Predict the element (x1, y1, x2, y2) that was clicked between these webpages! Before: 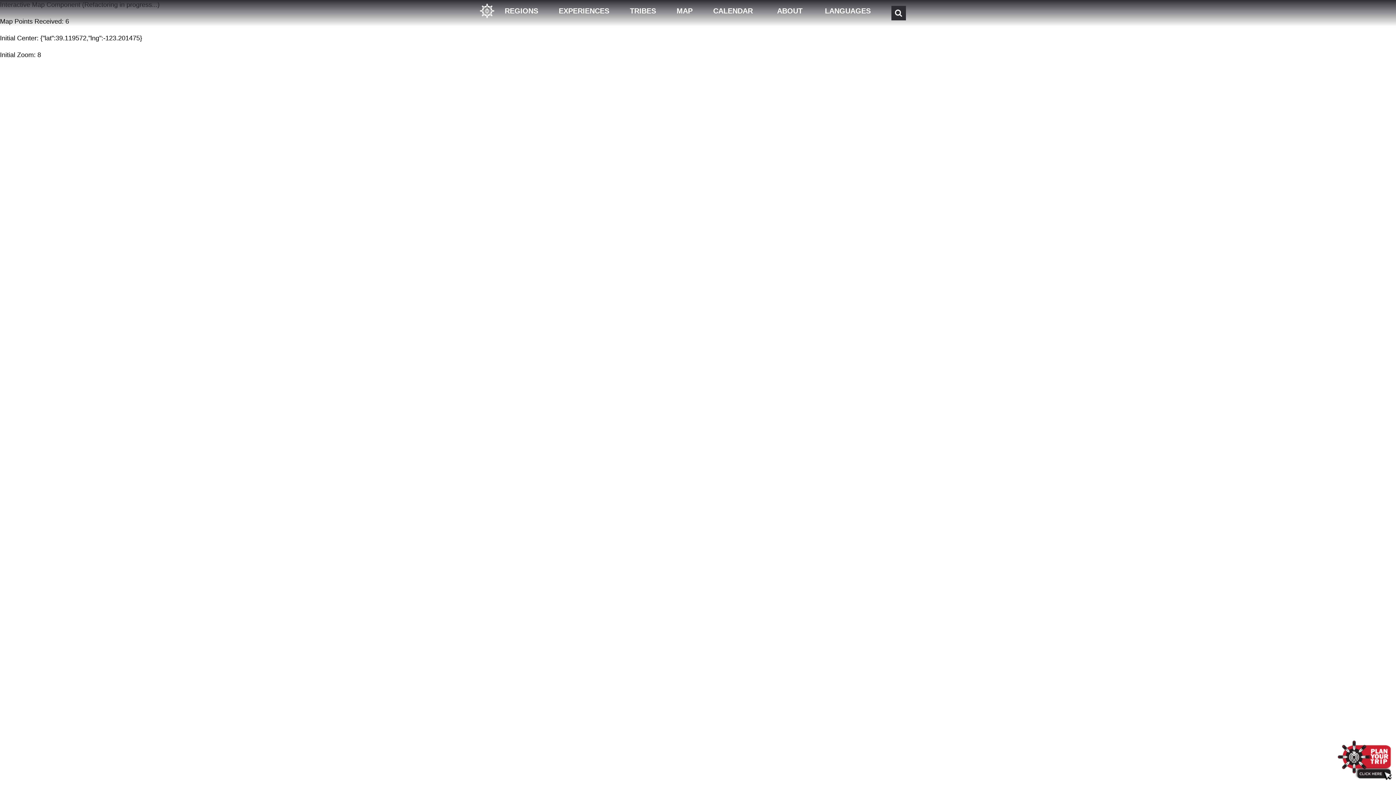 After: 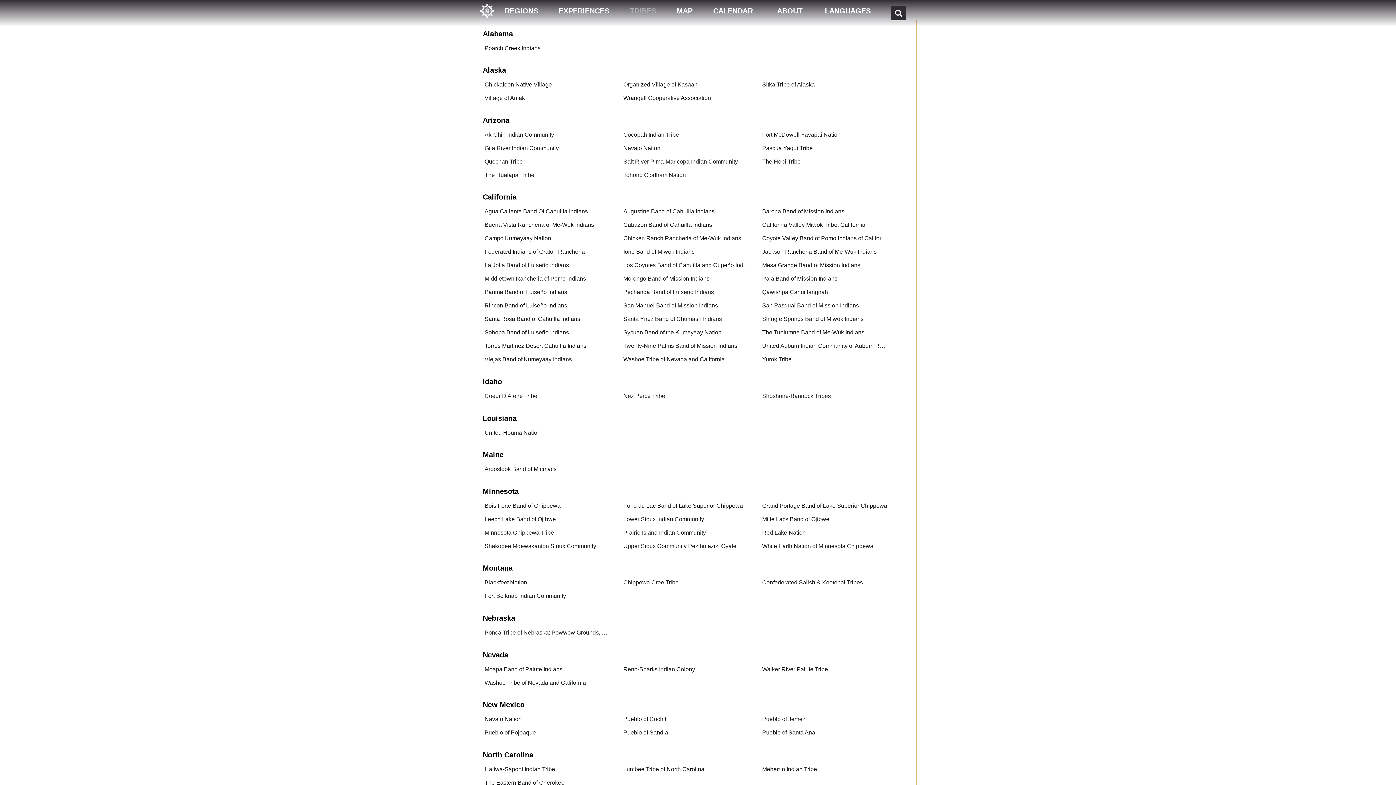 Action: label: TRIBES bbox: (630, 3, 656, 22)